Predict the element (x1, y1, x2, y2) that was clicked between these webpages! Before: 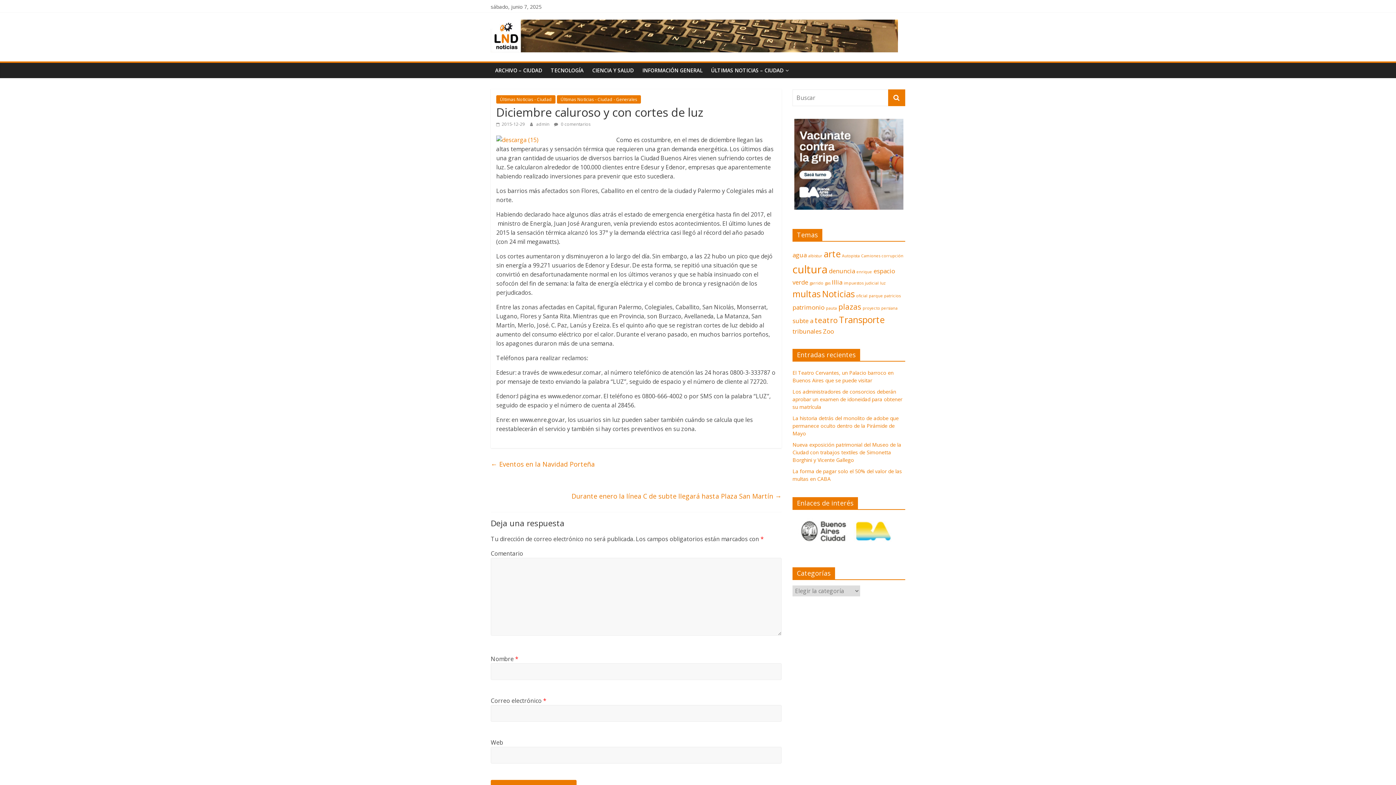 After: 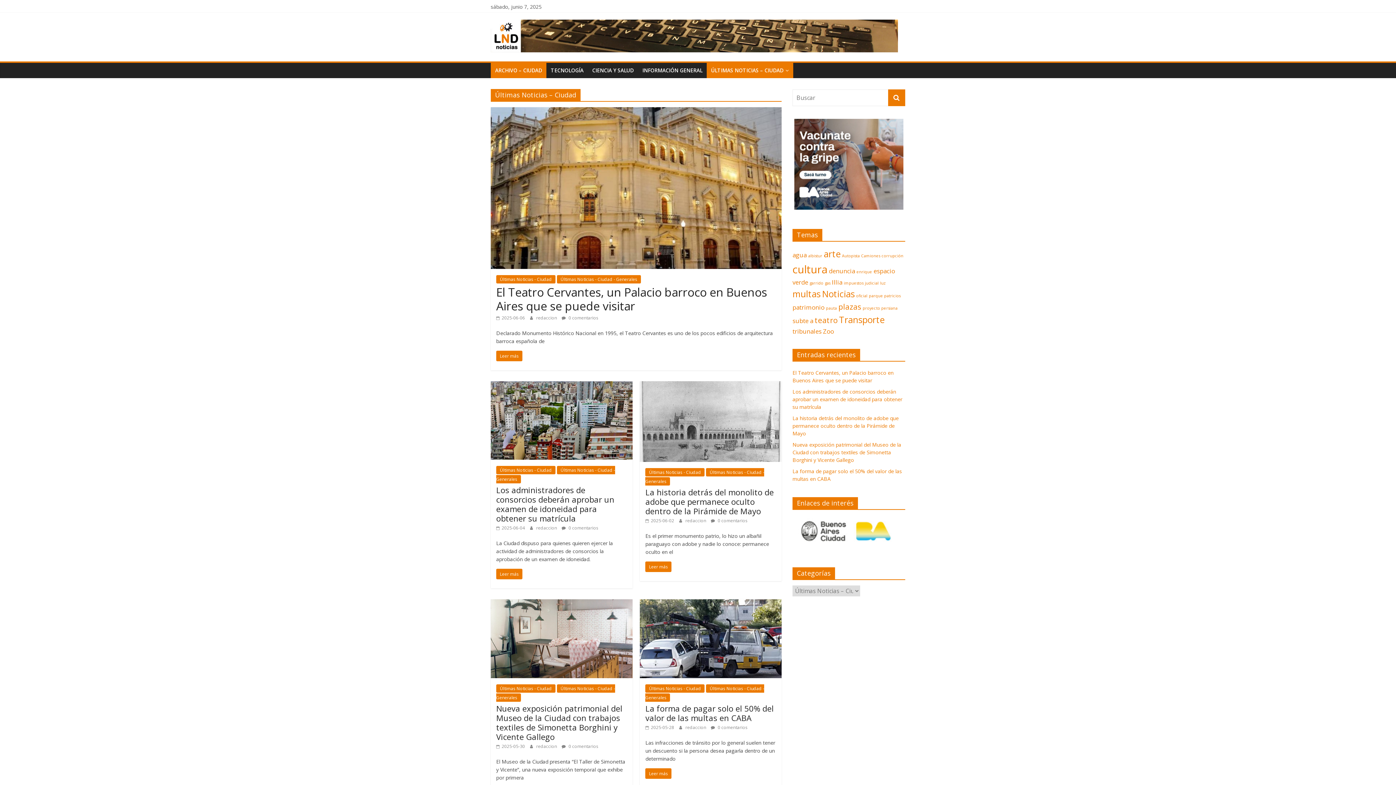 Action: label: ARCHIVO – CIUDAD bbox: (490, 62, 546, 78)